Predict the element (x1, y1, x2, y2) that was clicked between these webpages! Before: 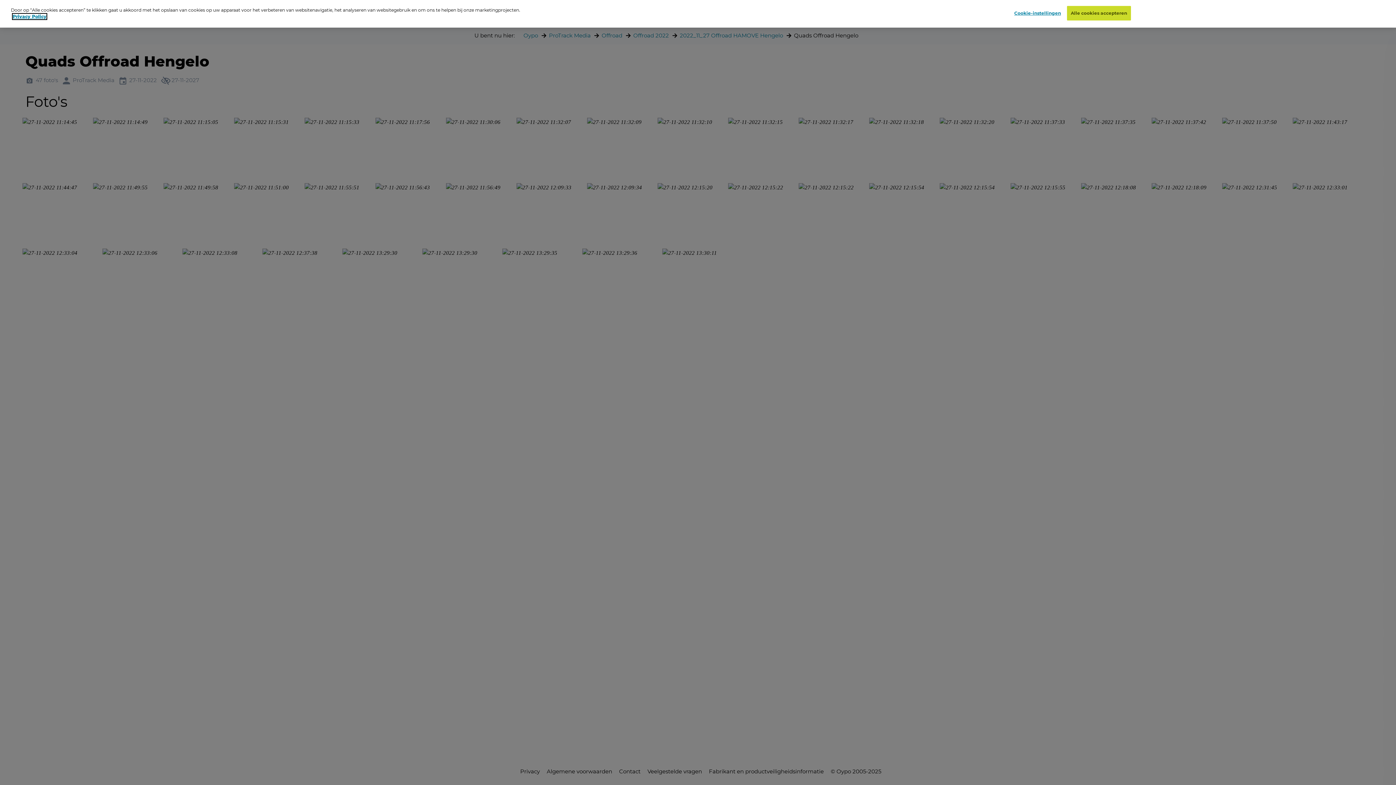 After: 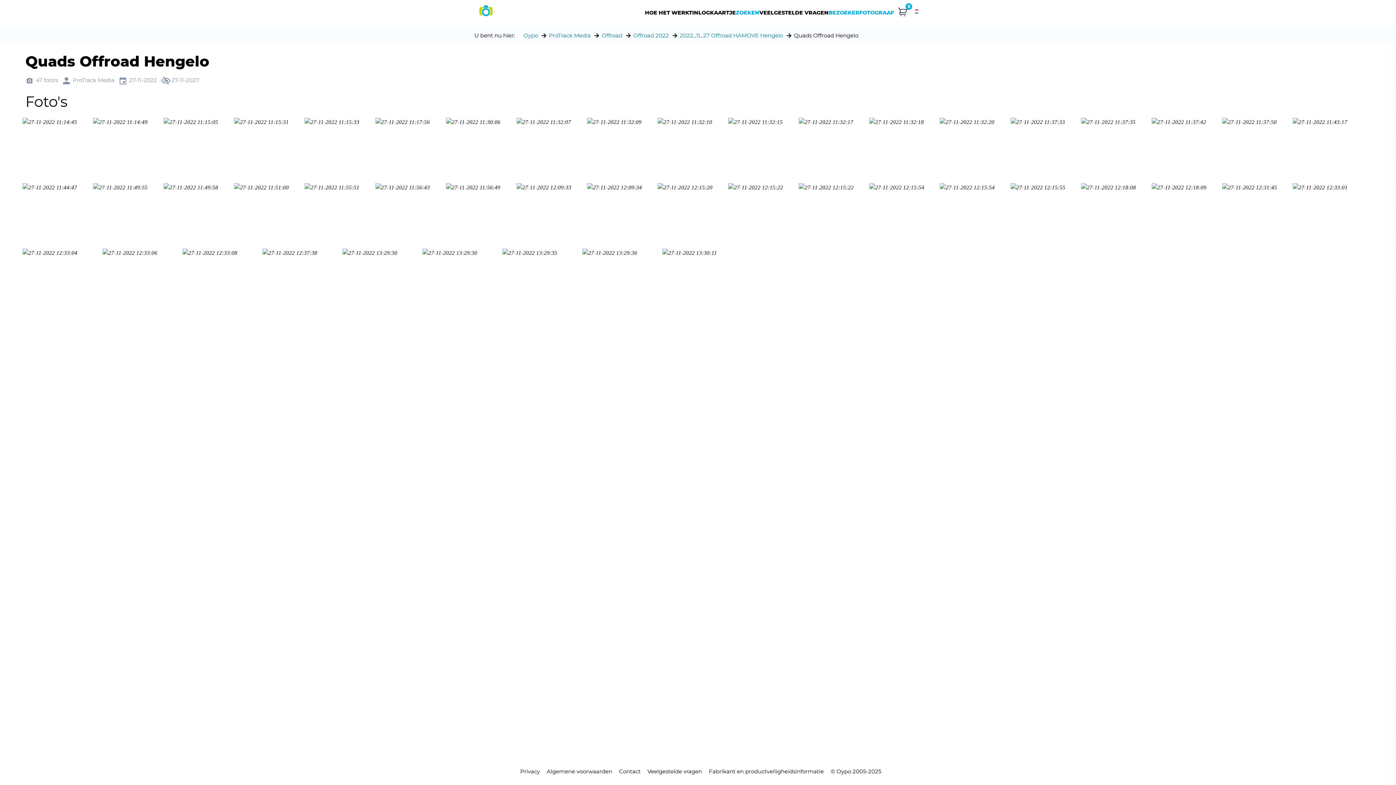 Action: bbox: (1067, 6, 1131, 20) label: Alle cookies accepteren